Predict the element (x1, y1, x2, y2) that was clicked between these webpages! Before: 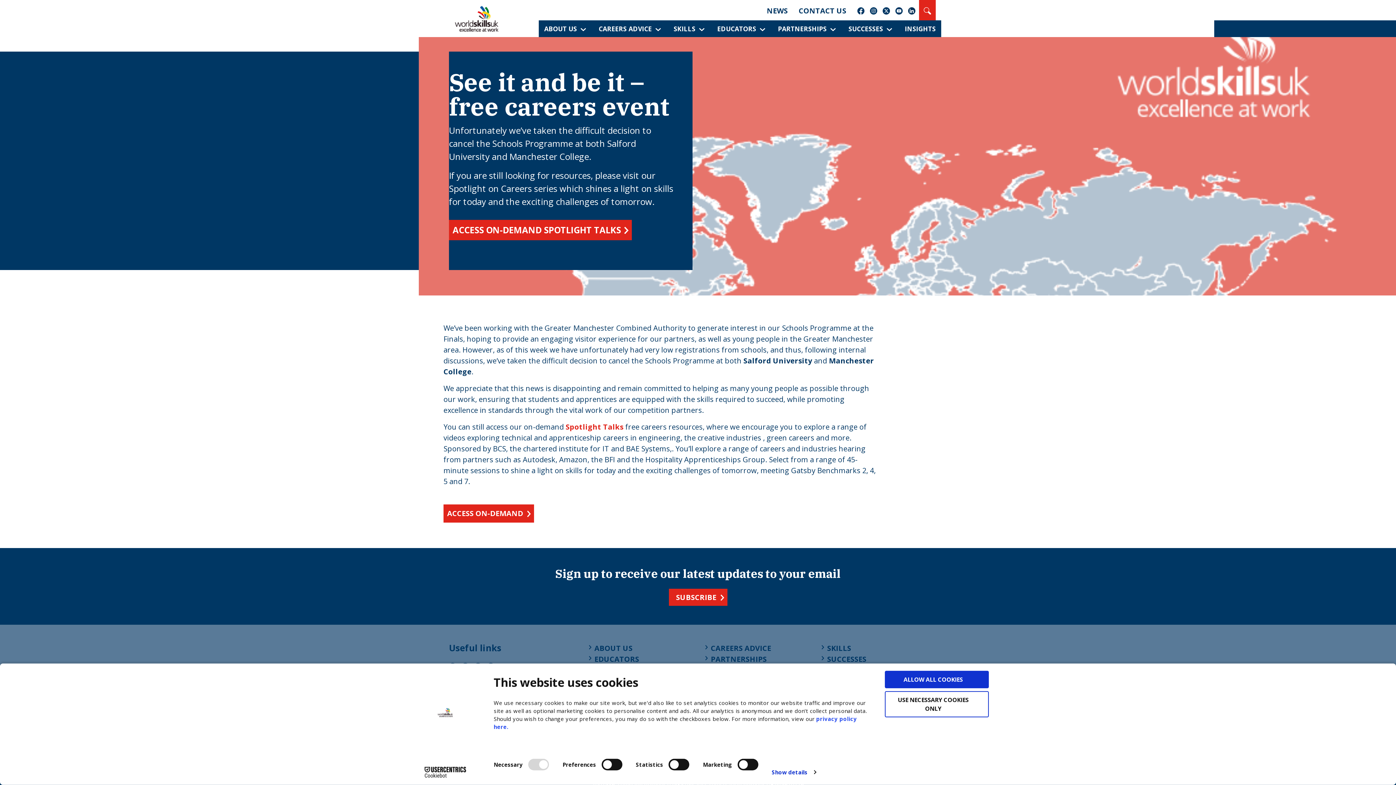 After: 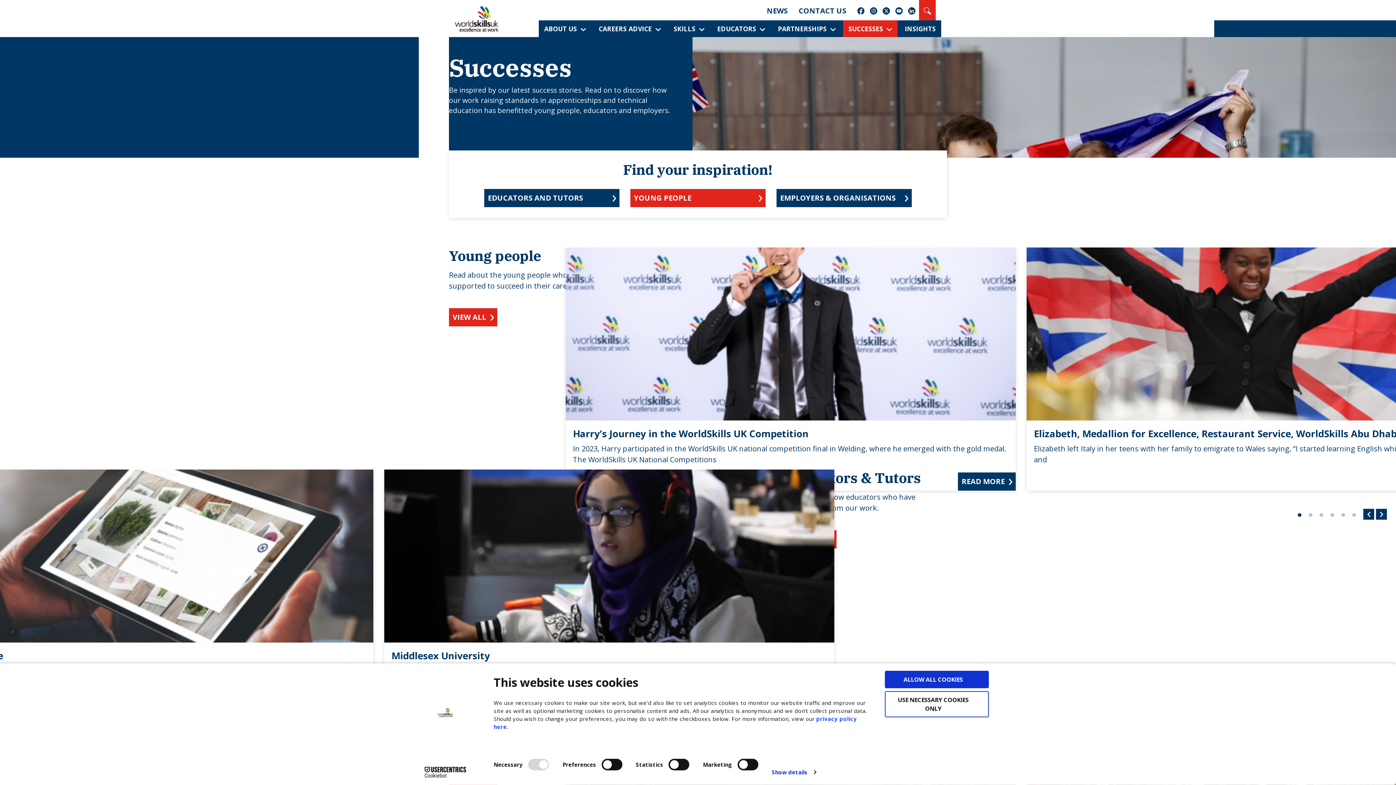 Action: label: SUCCESSES bbox: (848, 24, 883, 33)